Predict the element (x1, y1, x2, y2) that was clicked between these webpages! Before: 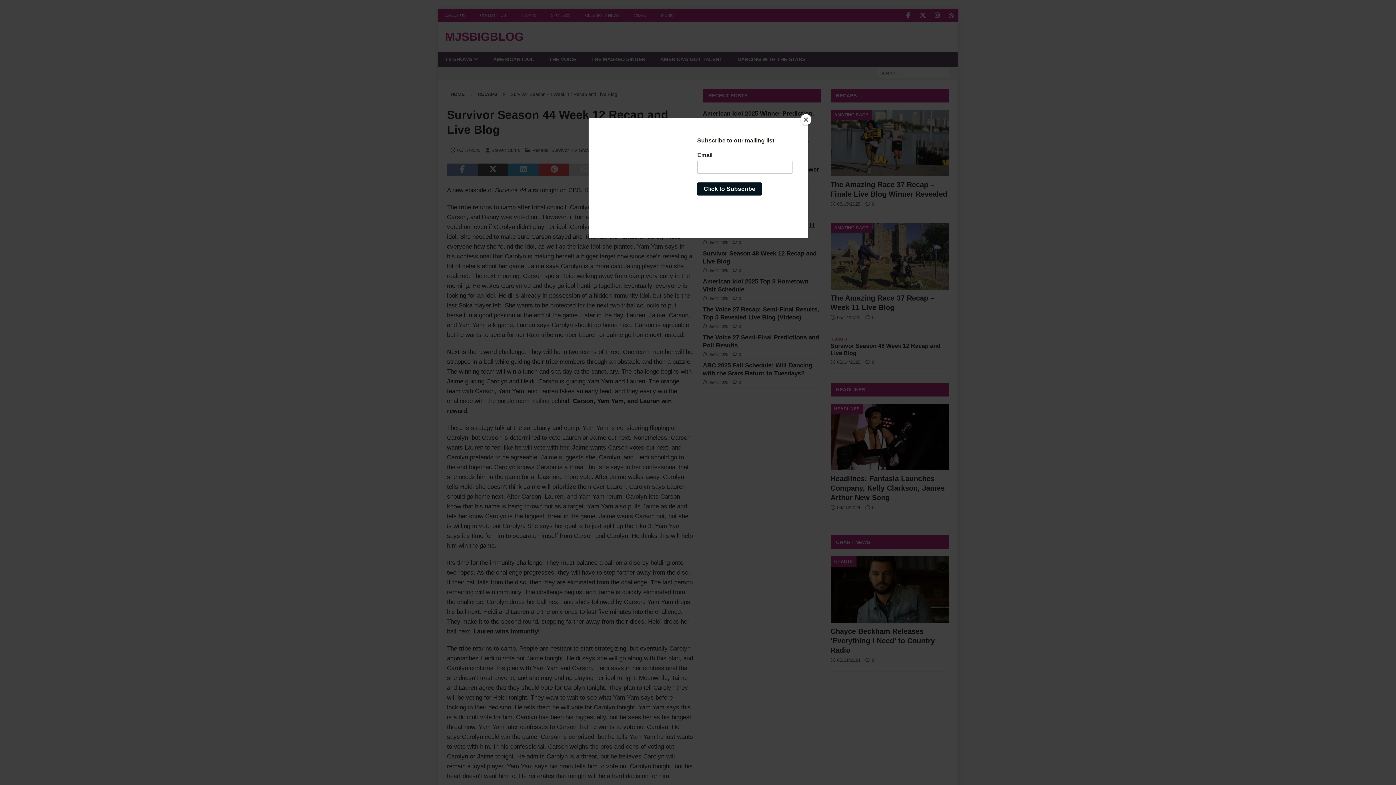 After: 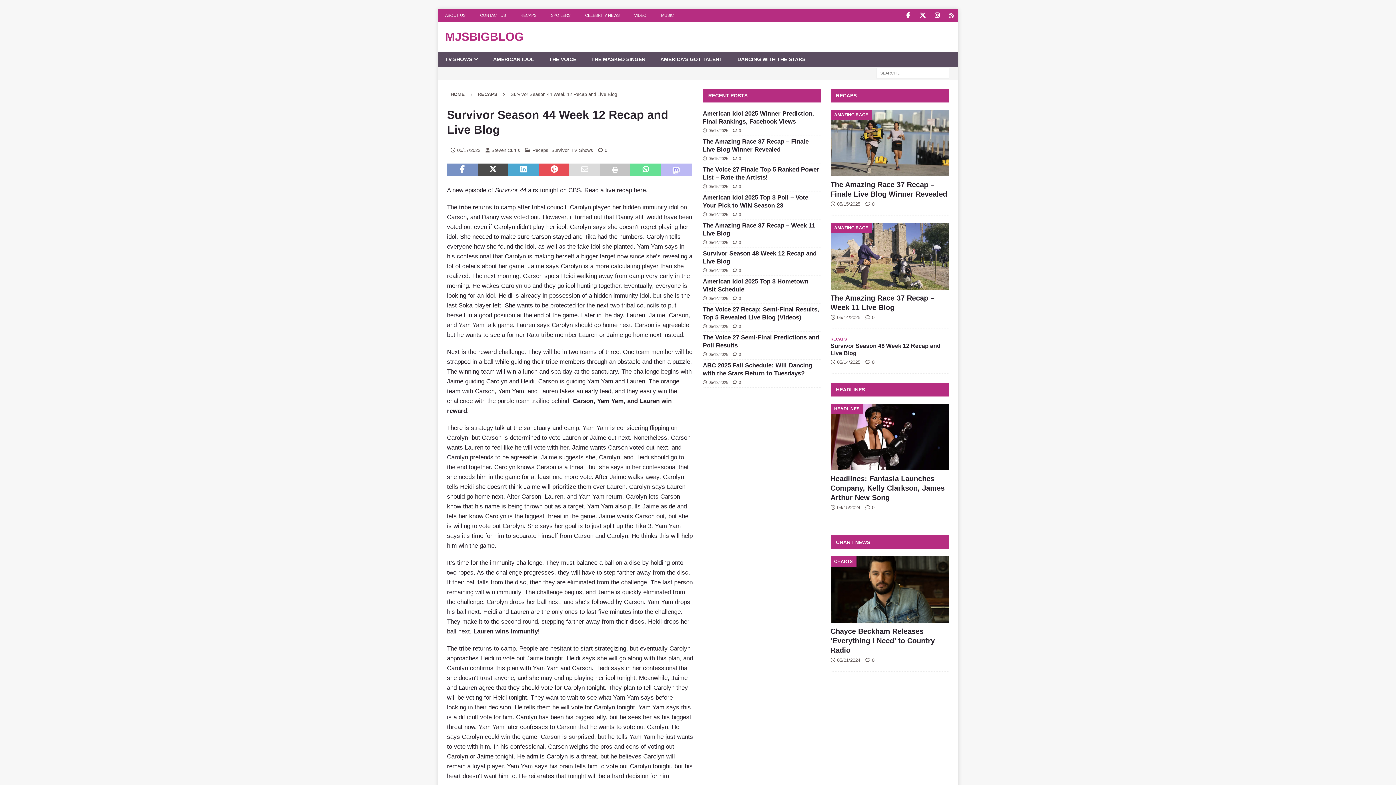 Action: bbox: (800, 114, 811, 125) label: Close